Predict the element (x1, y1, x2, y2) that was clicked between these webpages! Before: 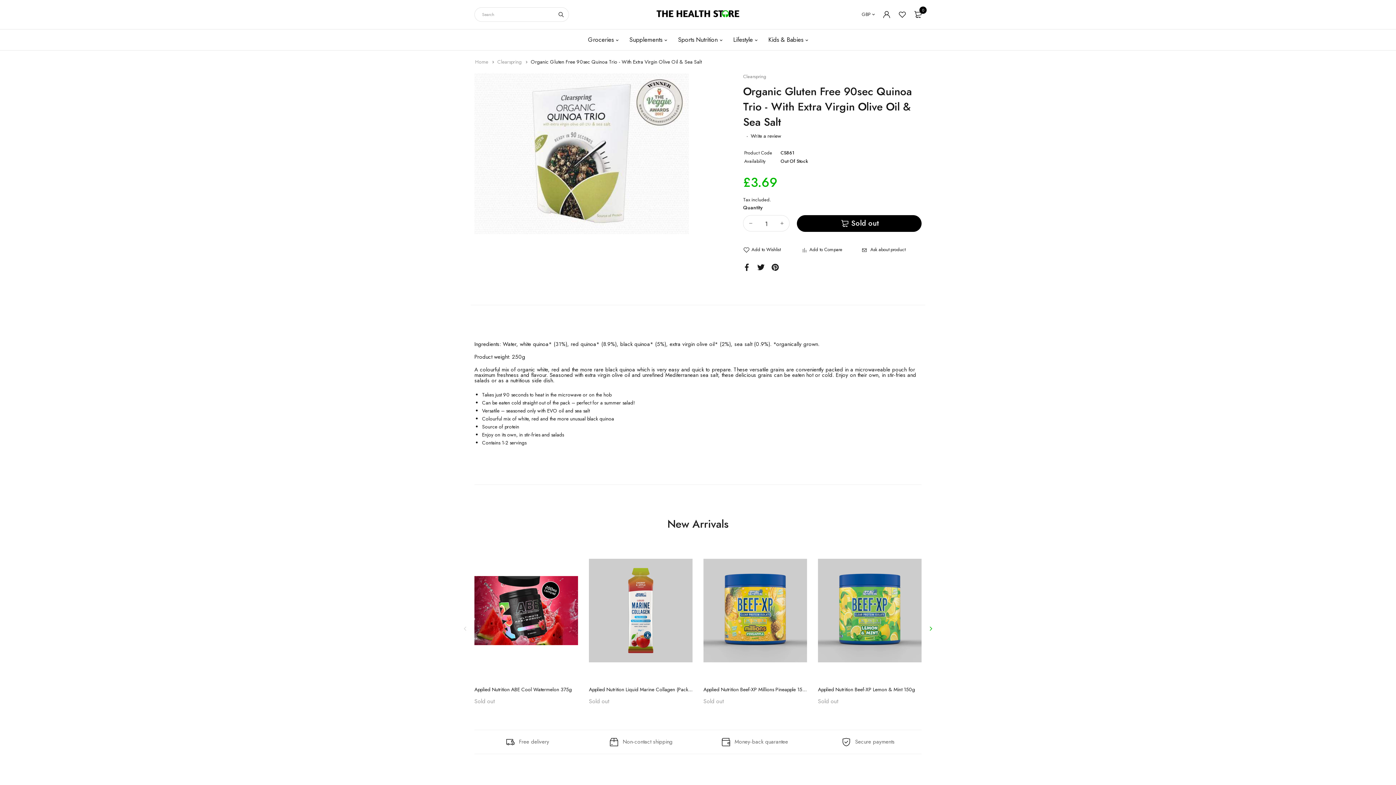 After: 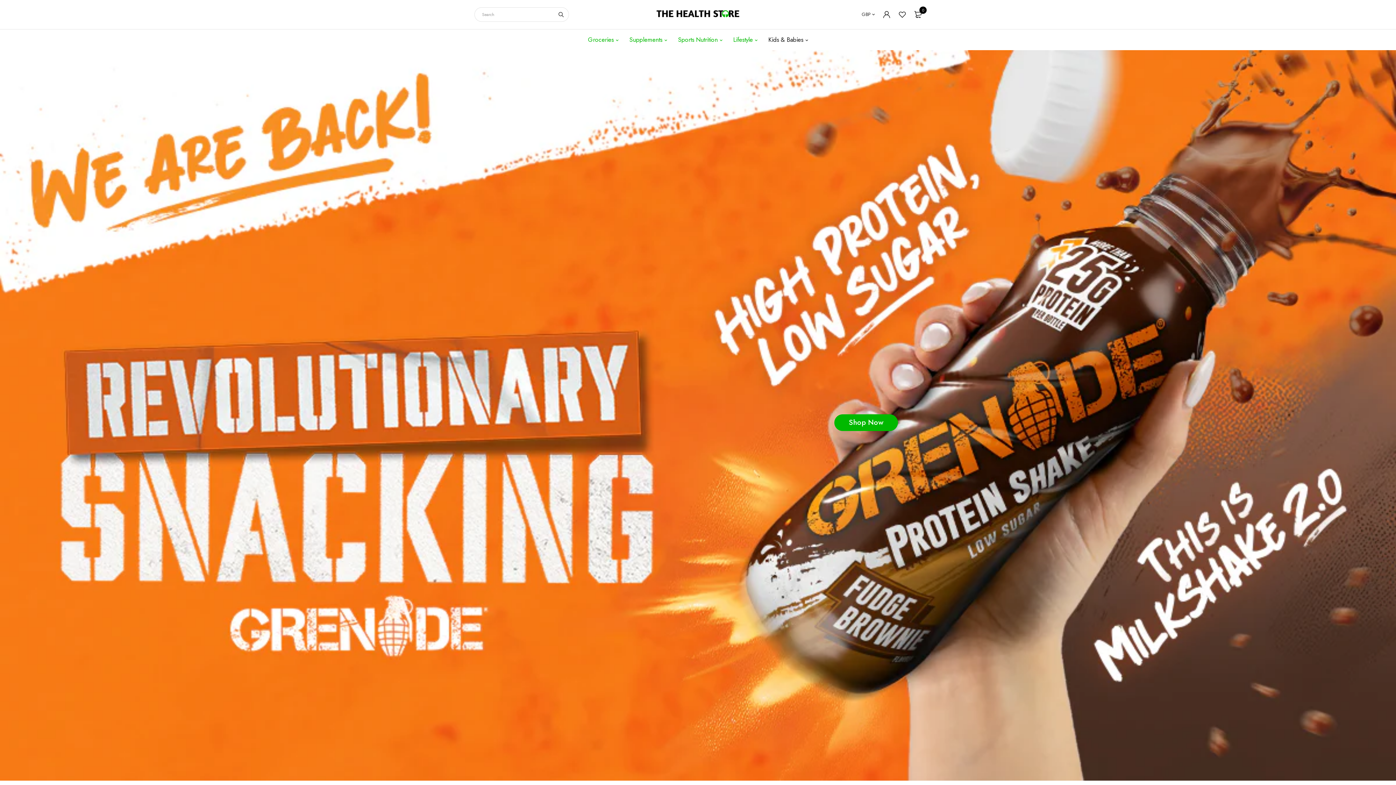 Action: bbox: (475, 58, 489, 65) label: Home 